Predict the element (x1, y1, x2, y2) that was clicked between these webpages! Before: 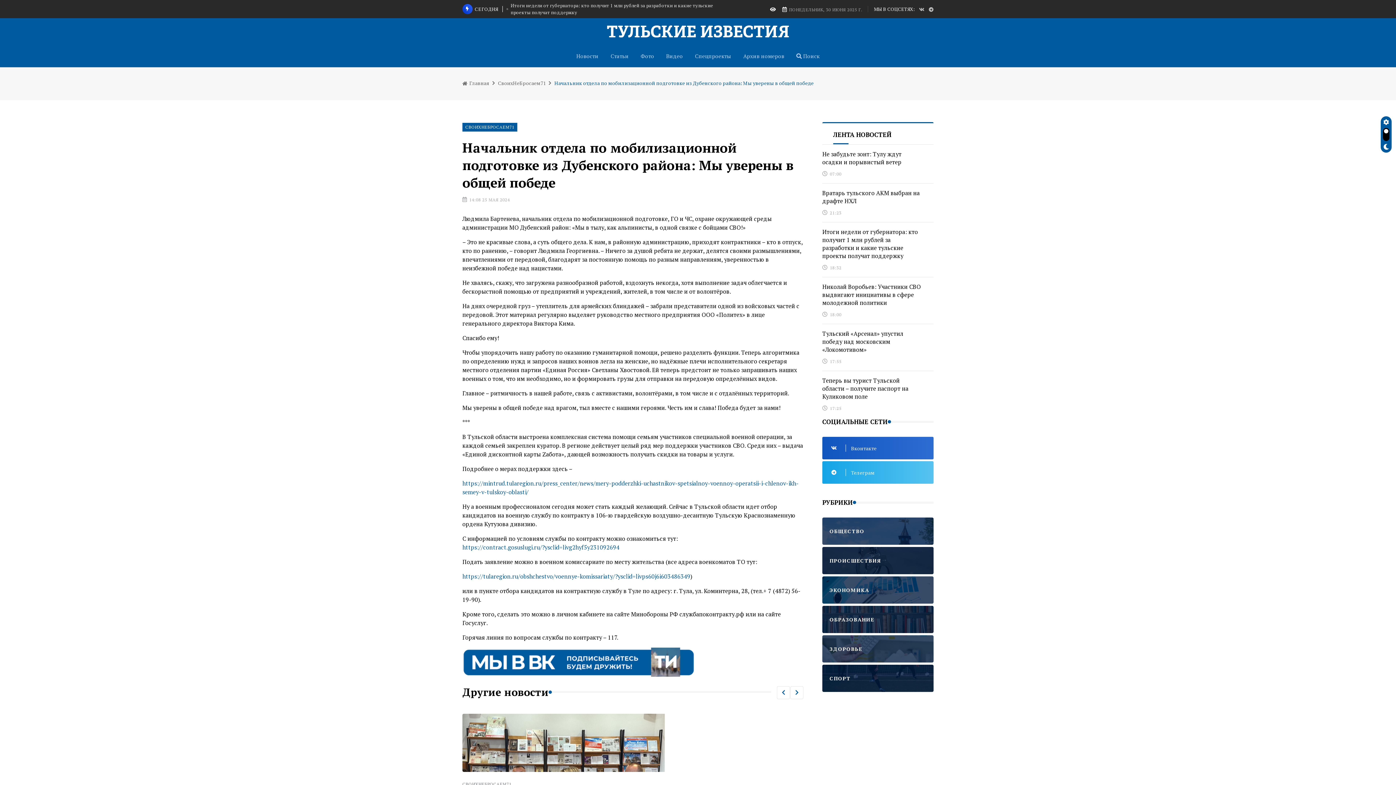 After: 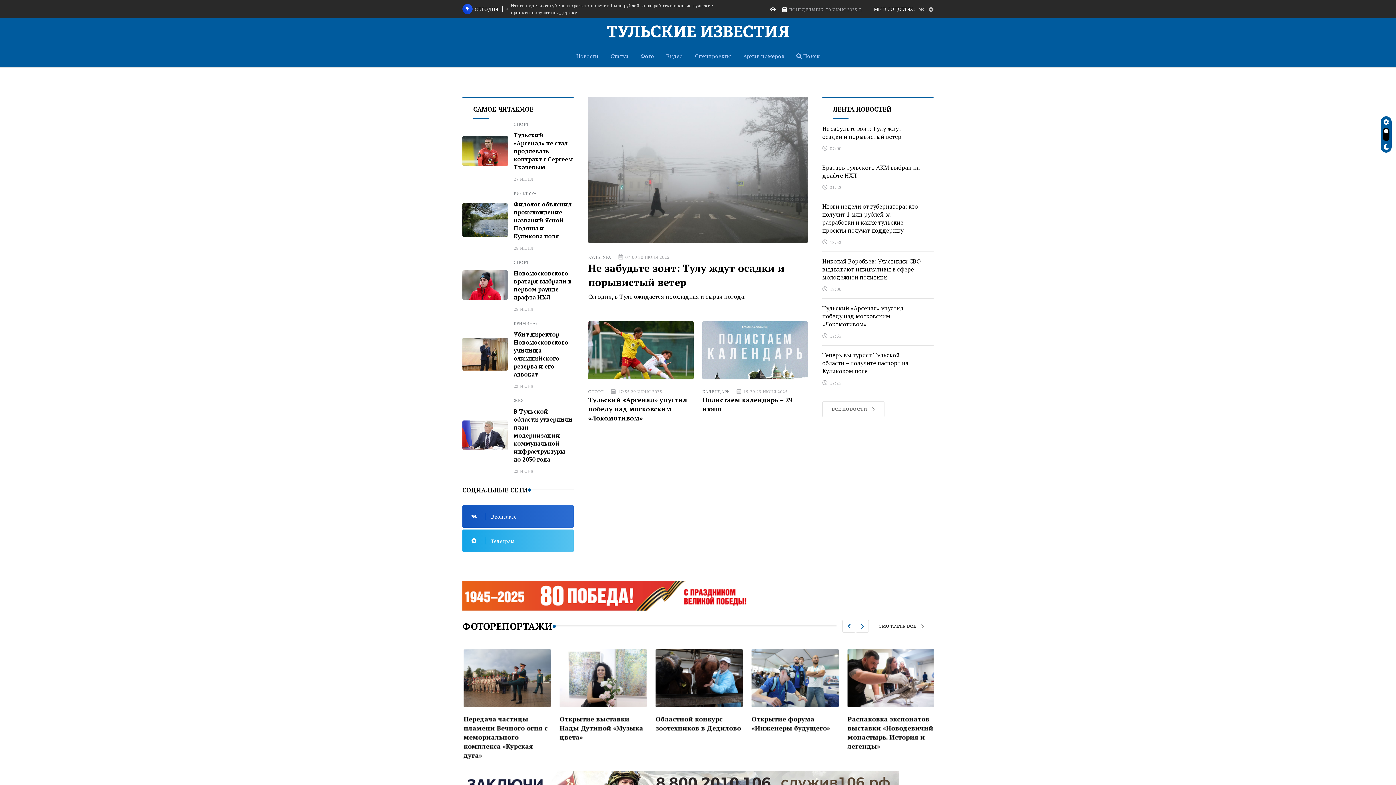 Action: bbox: (462, 79, 489, 86) label:  Главная